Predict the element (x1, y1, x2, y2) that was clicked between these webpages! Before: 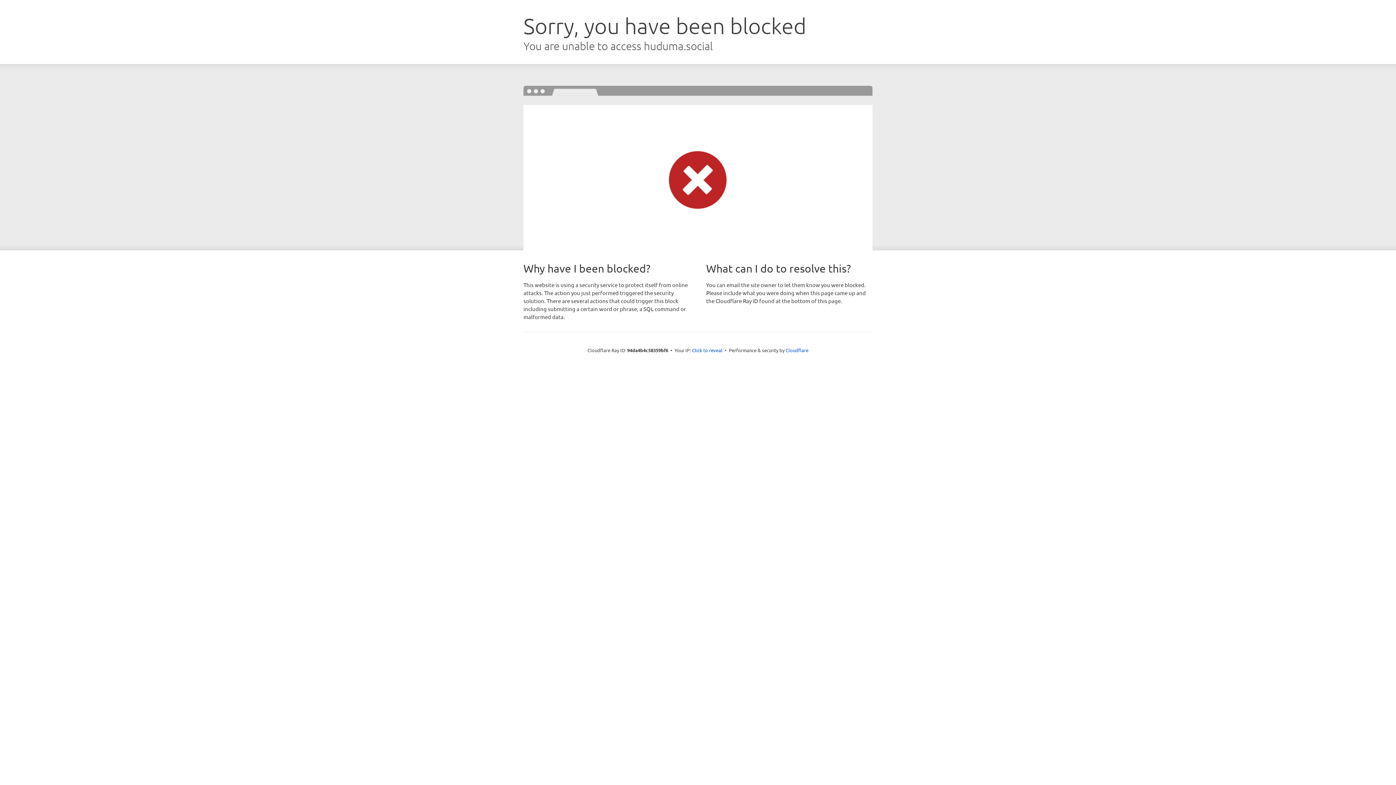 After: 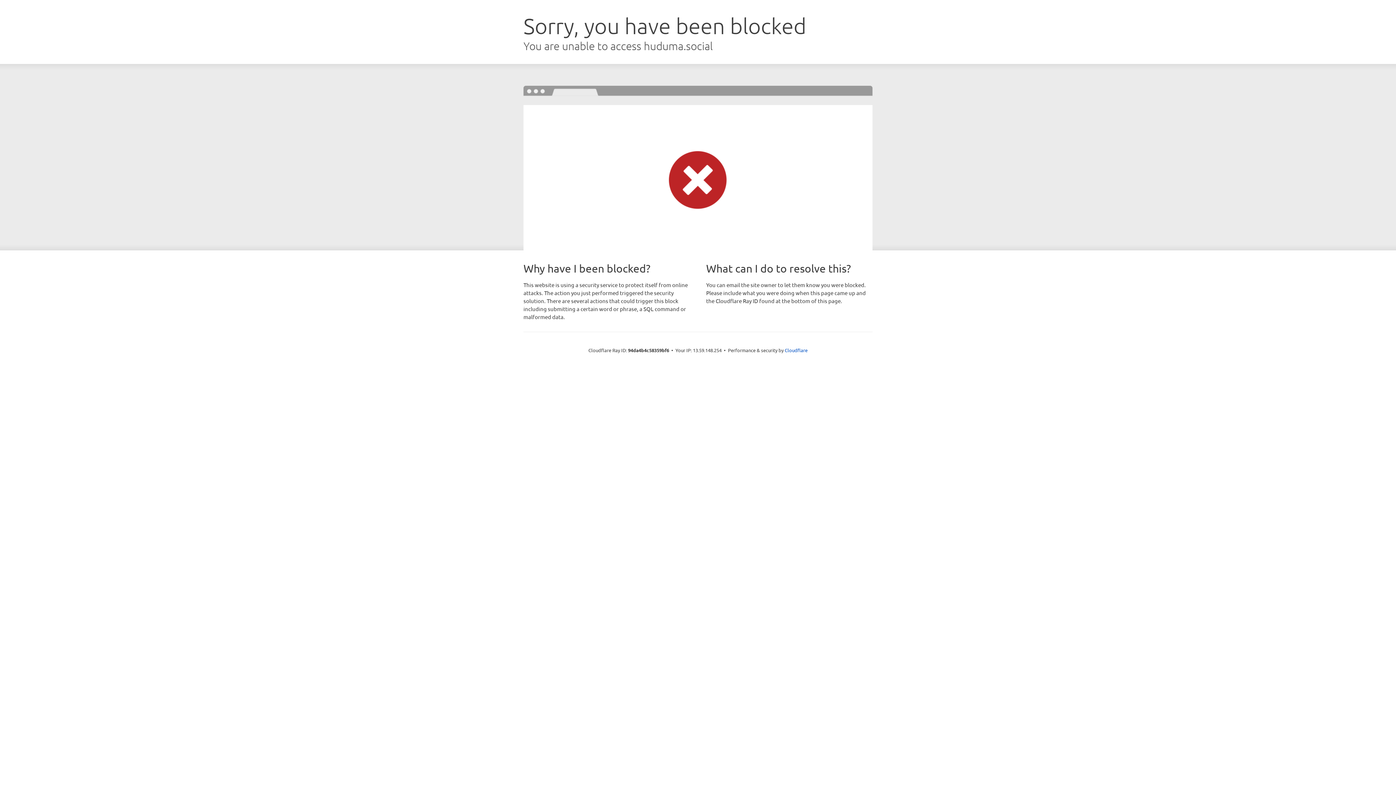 Action: label: Click to reveal bbox: (692, 346, 722, 353)